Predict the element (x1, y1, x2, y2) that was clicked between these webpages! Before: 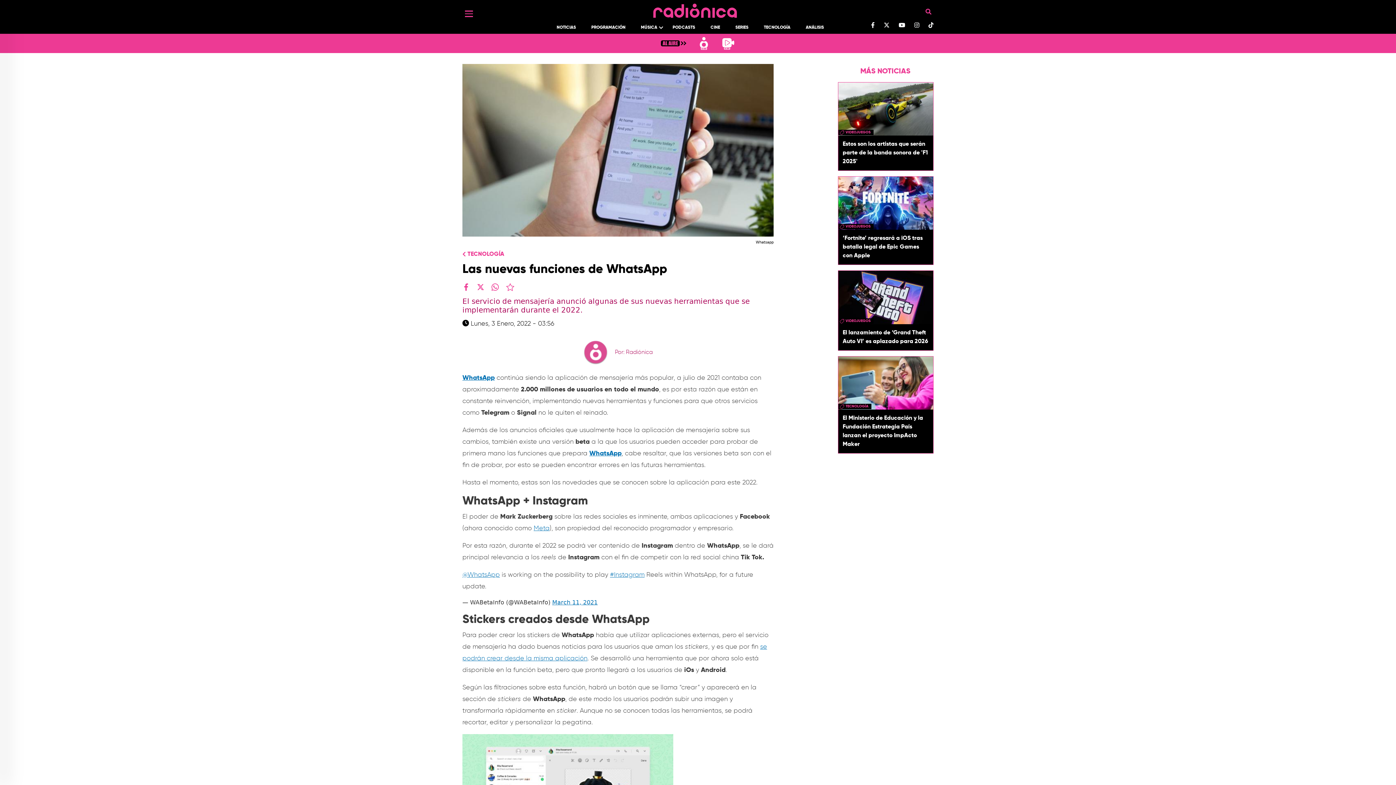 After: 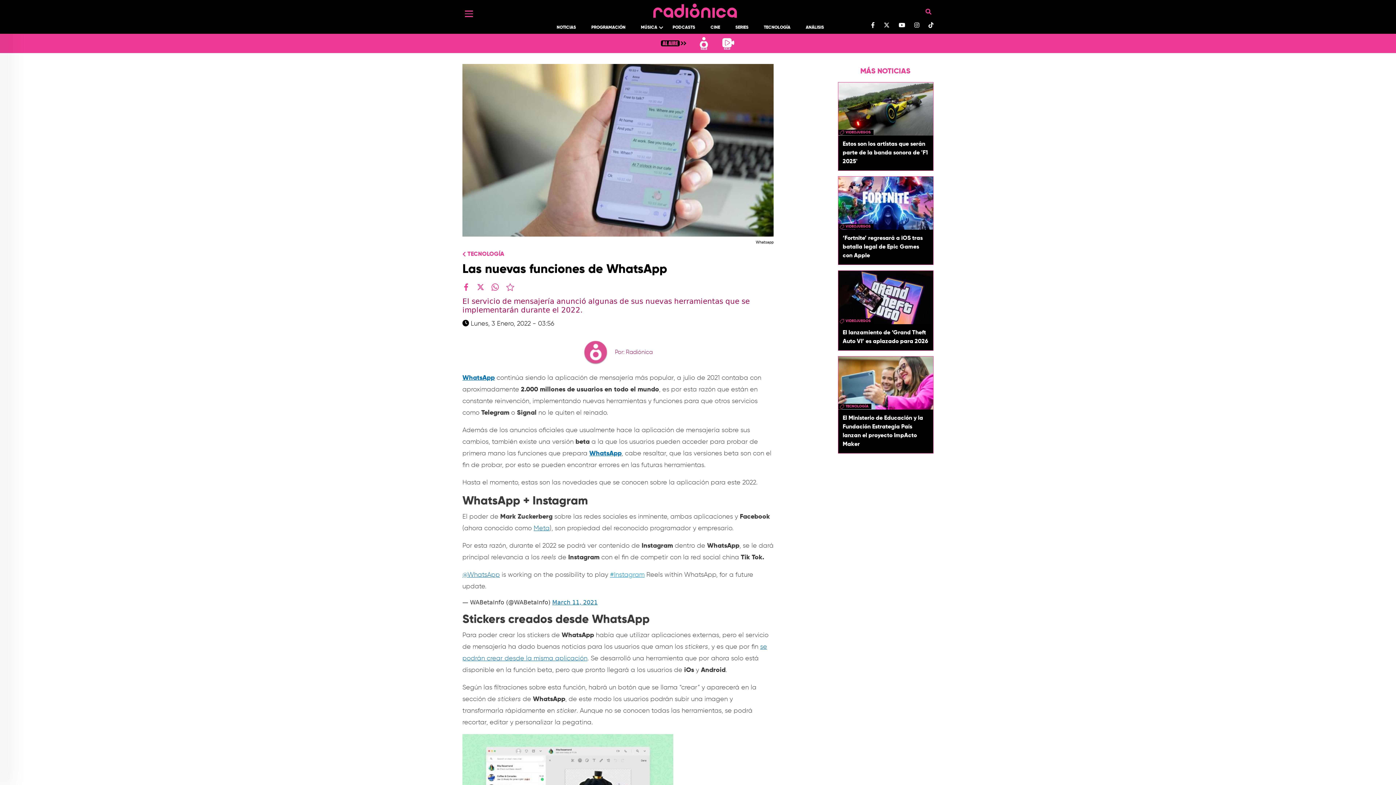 Action: bbox: (610, 572, 644, 578) label: #Instagram